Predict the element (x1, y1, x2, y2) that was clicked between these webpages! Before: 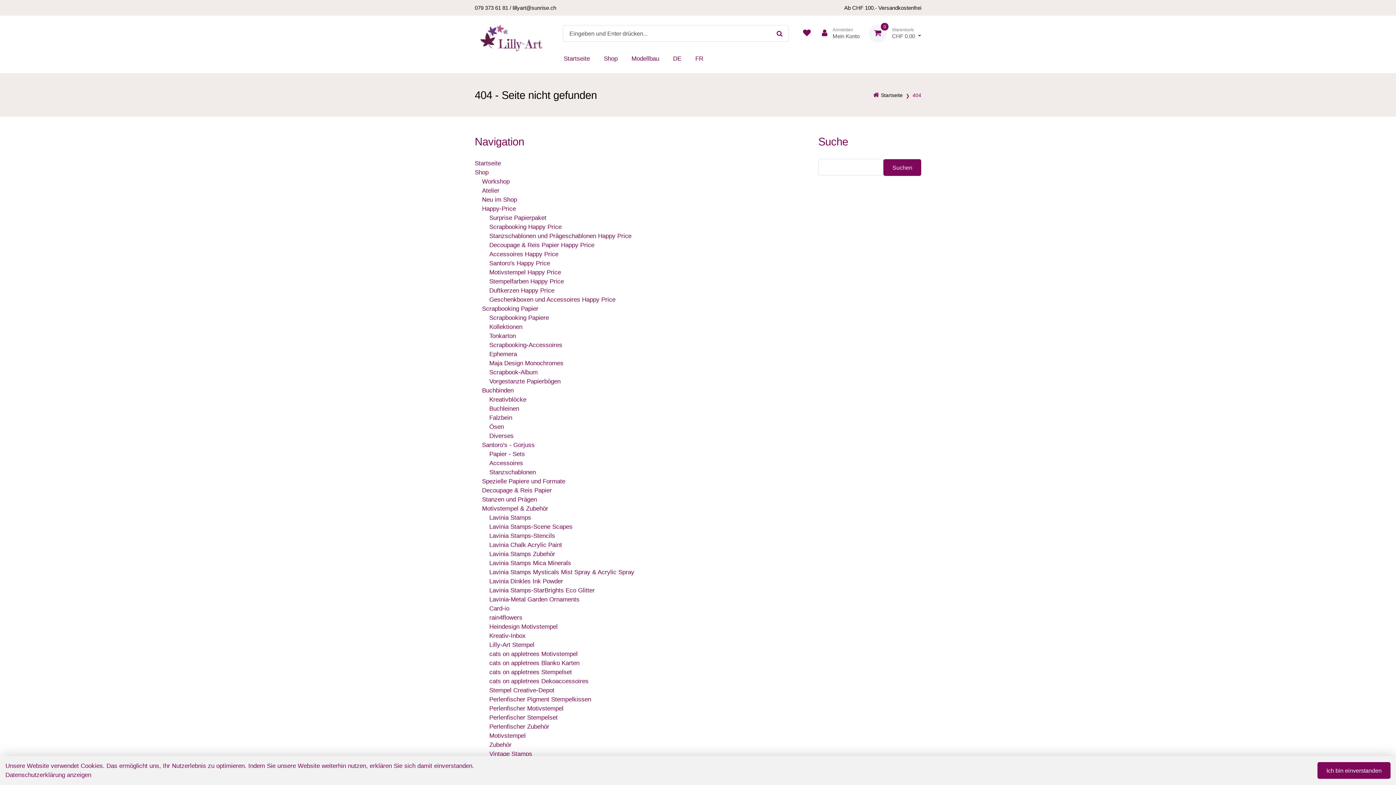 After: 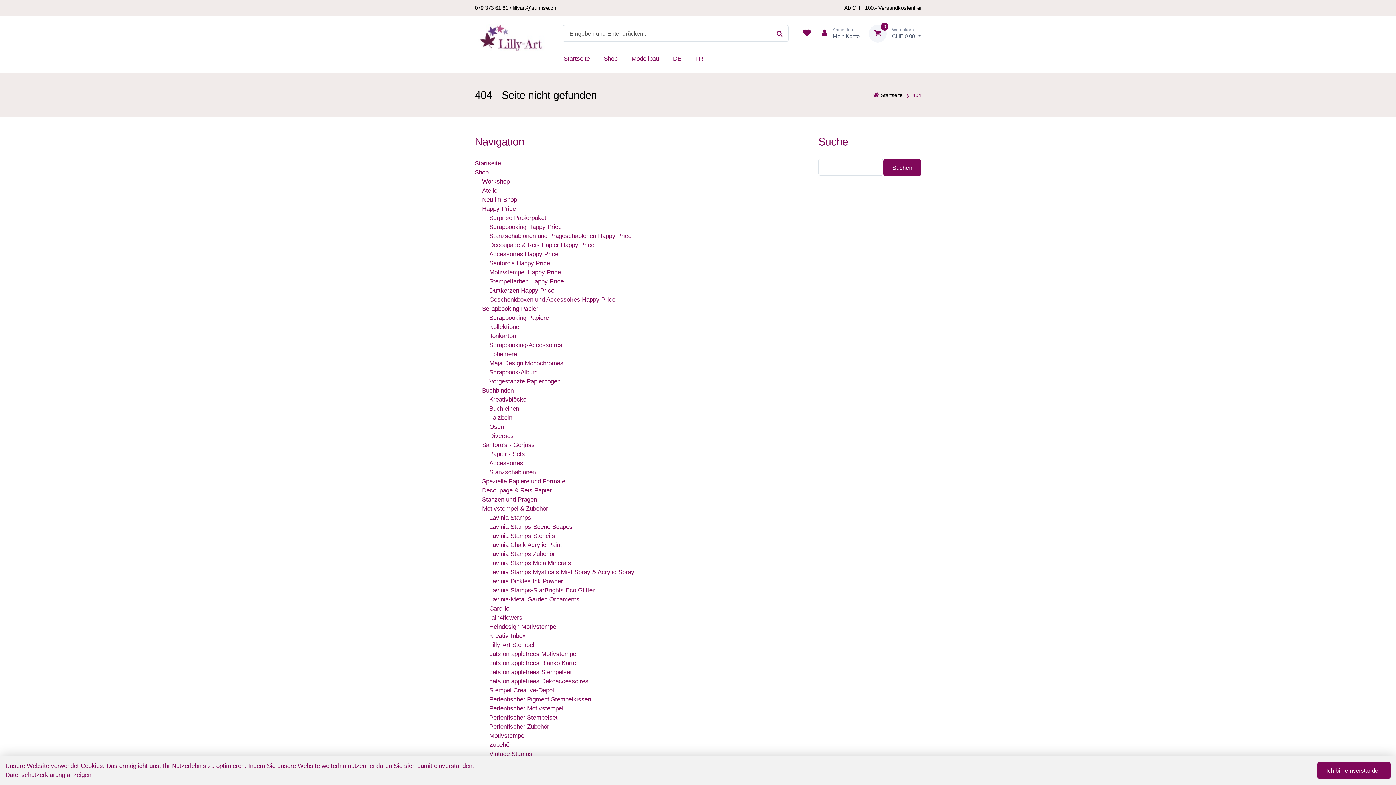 Action: label: DE bbox: (666, 47, 688, 68)